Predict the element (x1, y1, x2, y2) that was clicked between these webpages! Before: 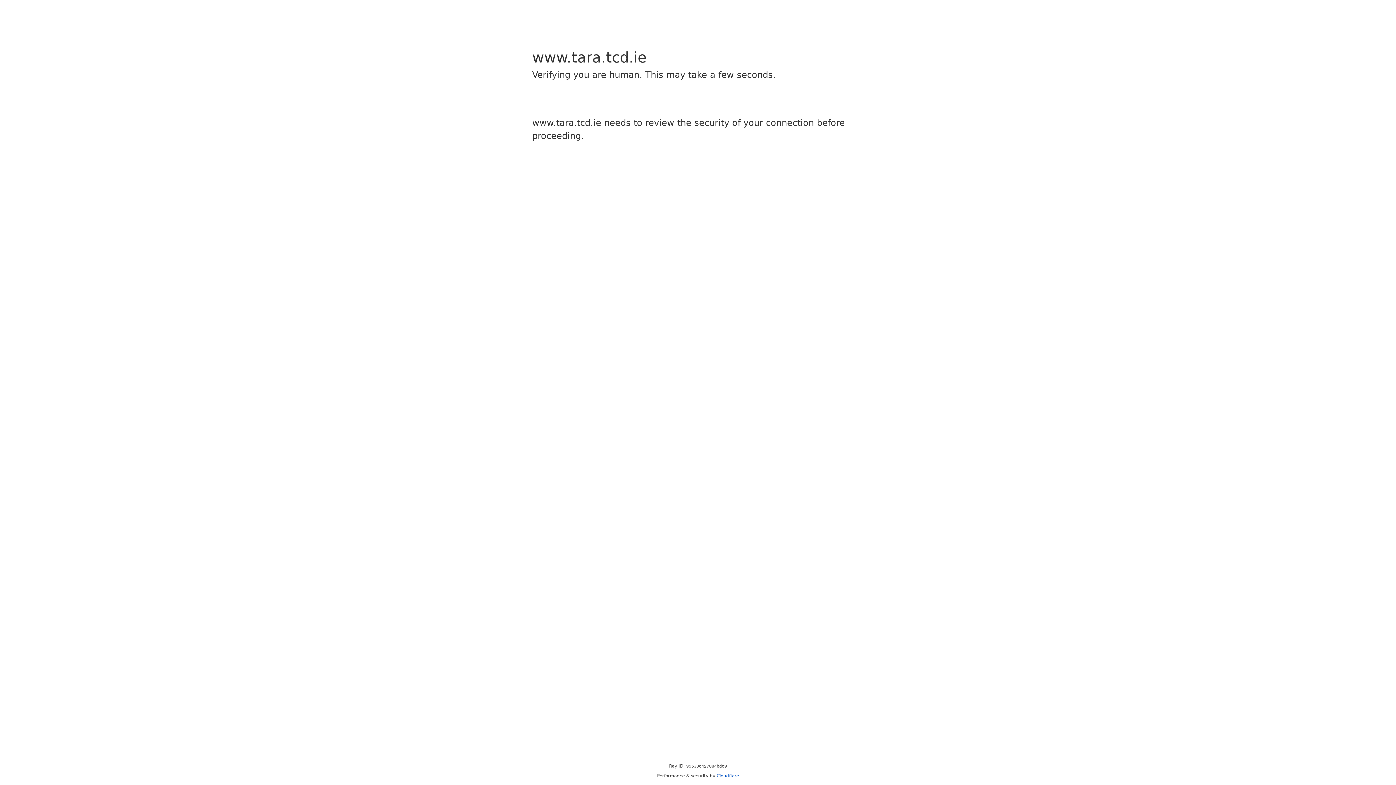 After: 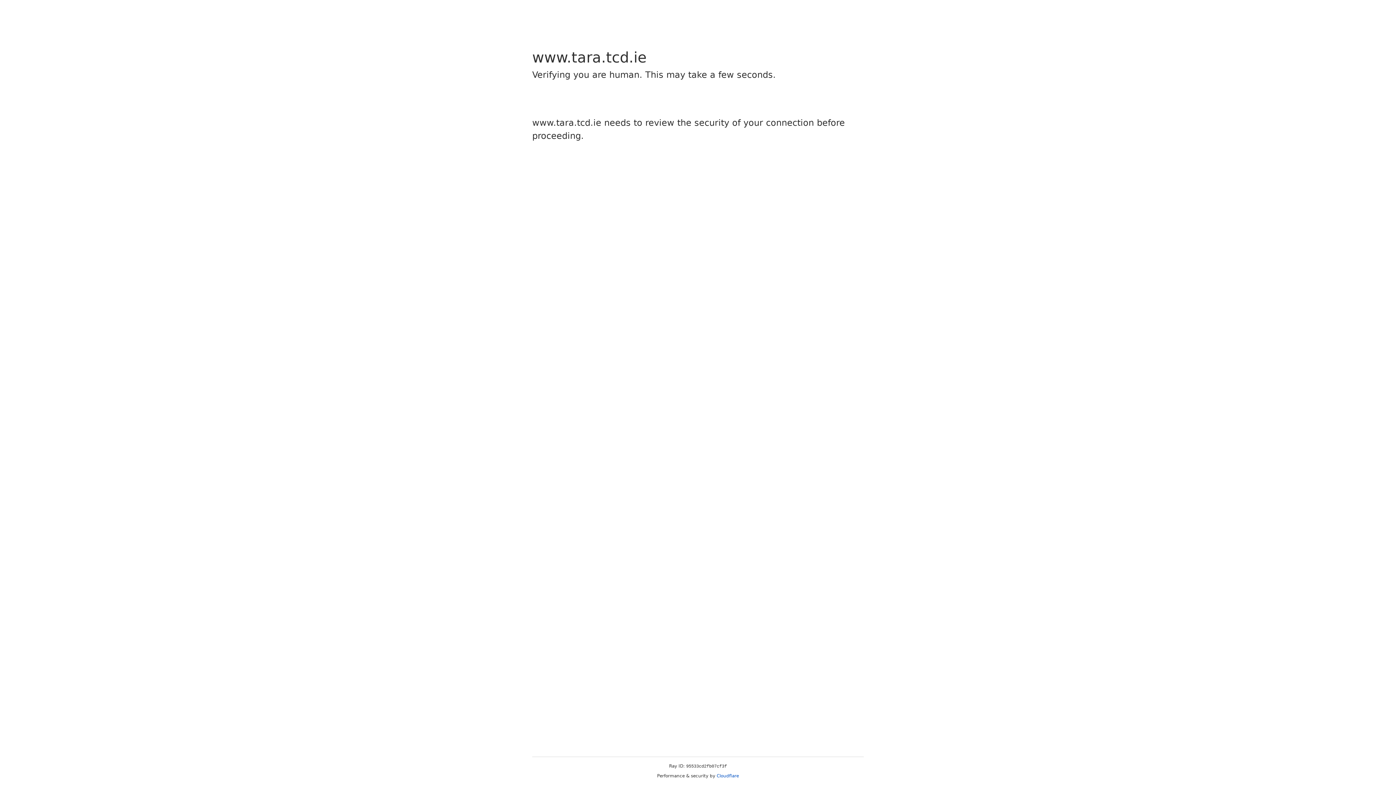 Action: label: Cloudflare bbox: (716, 773, 739, 778)